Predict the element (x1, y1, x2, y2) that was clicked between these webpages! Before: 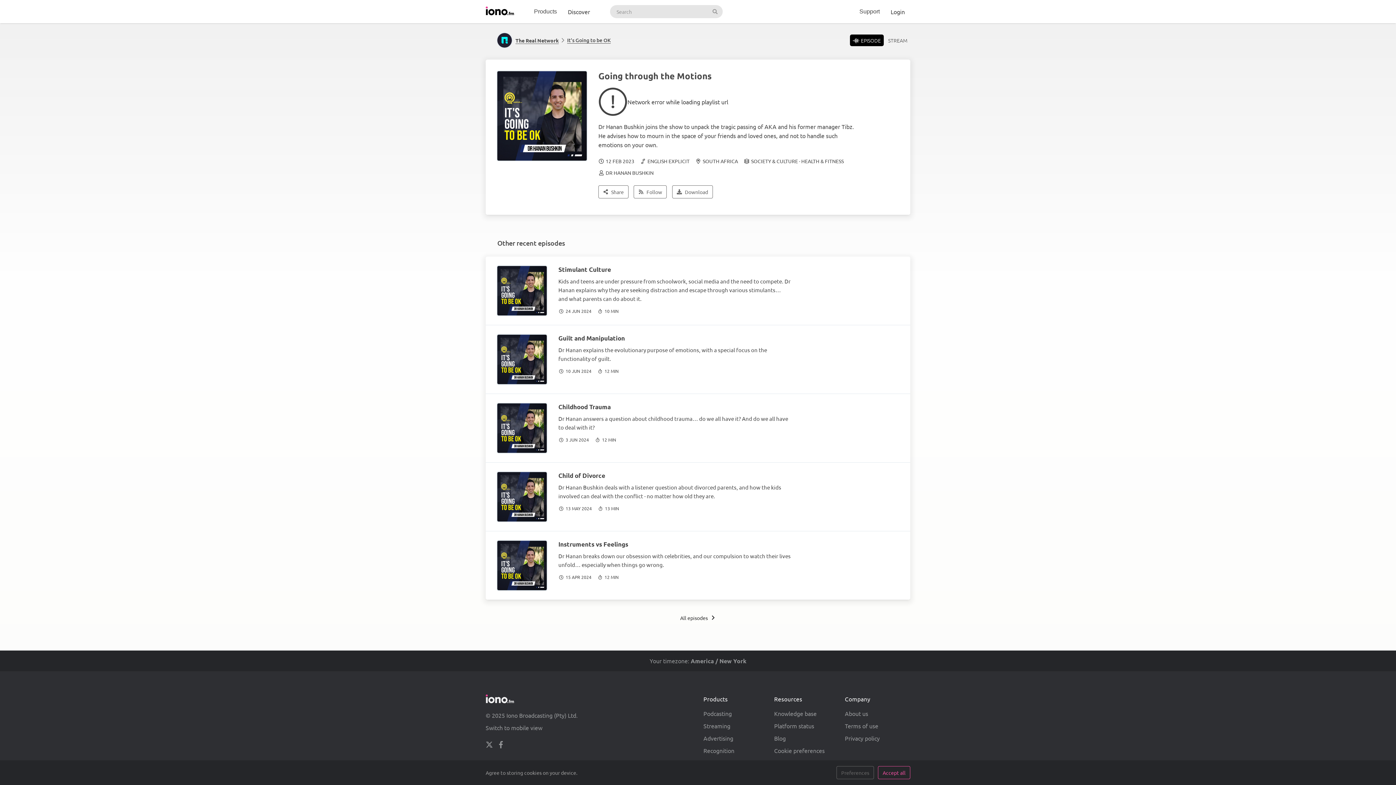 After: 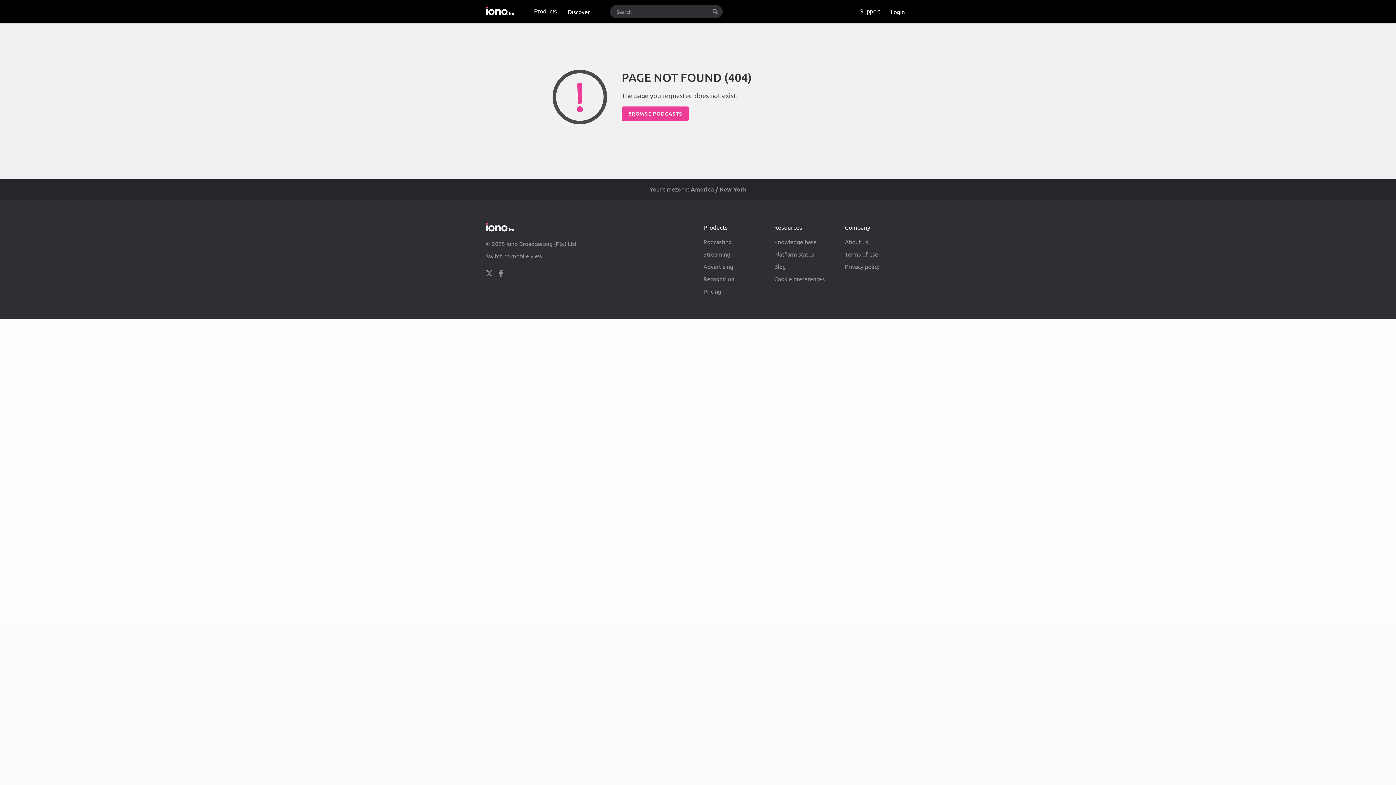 Action: label: Recognition bbox: (703, 747, 734, 754)